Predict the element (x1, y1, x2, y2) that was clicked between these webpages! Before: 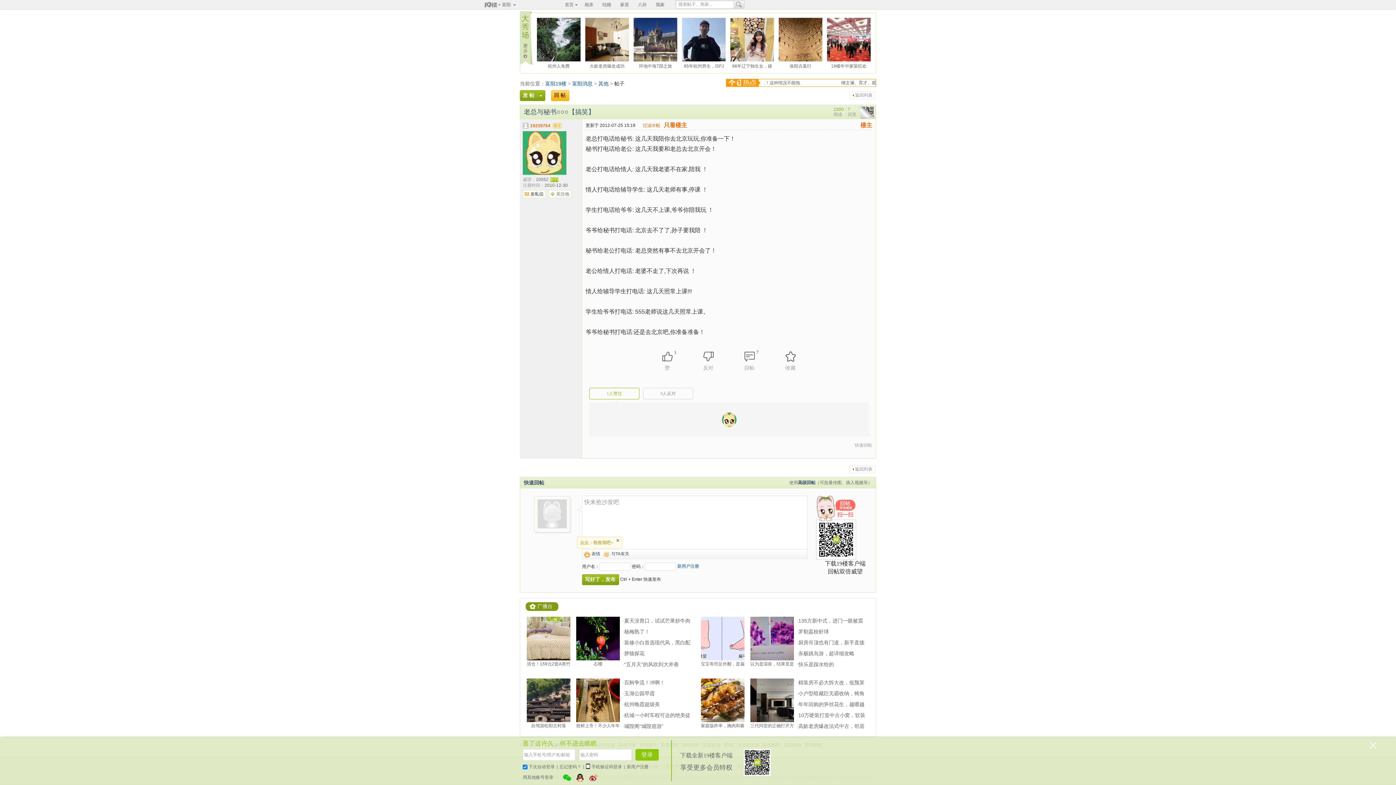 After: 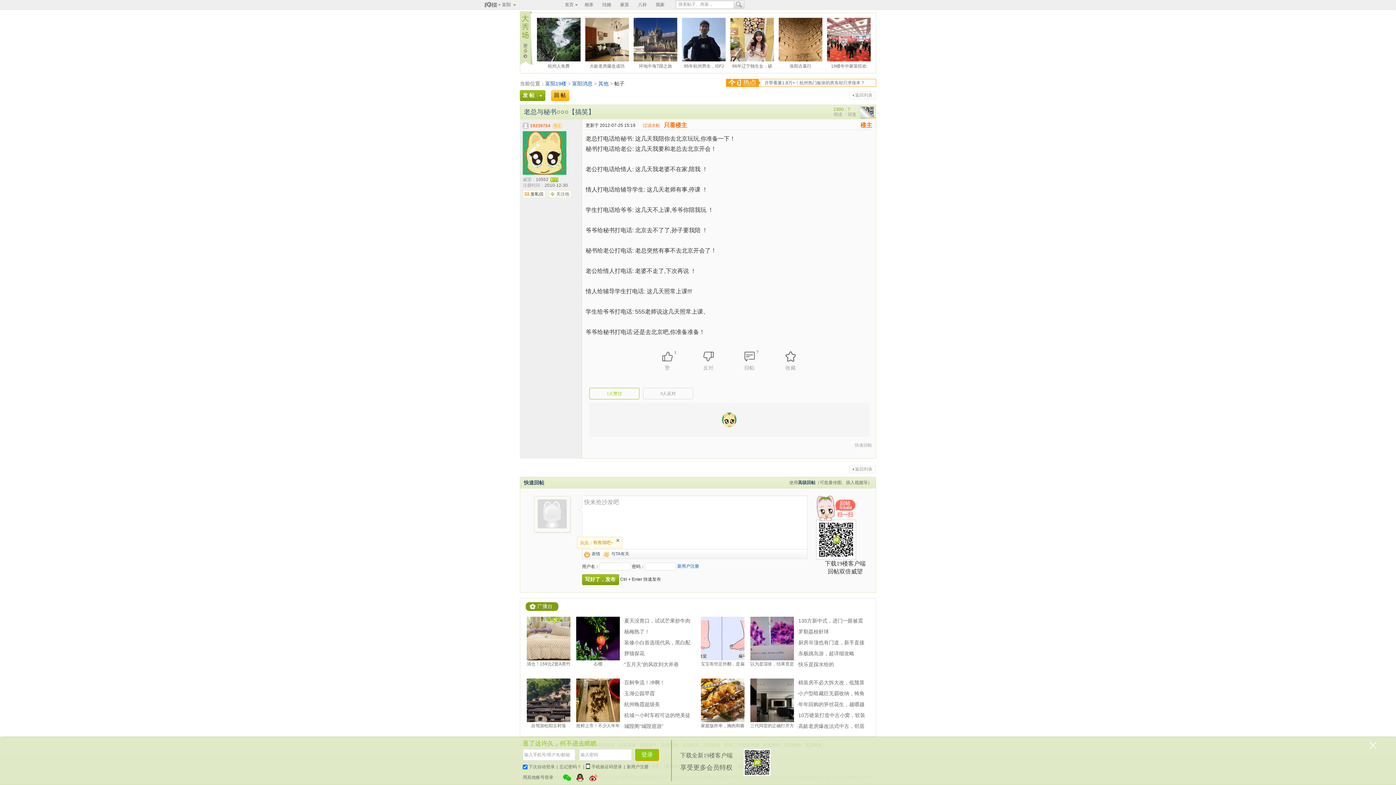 Action: bbox: (635, 749, 658, 761) label: 登录